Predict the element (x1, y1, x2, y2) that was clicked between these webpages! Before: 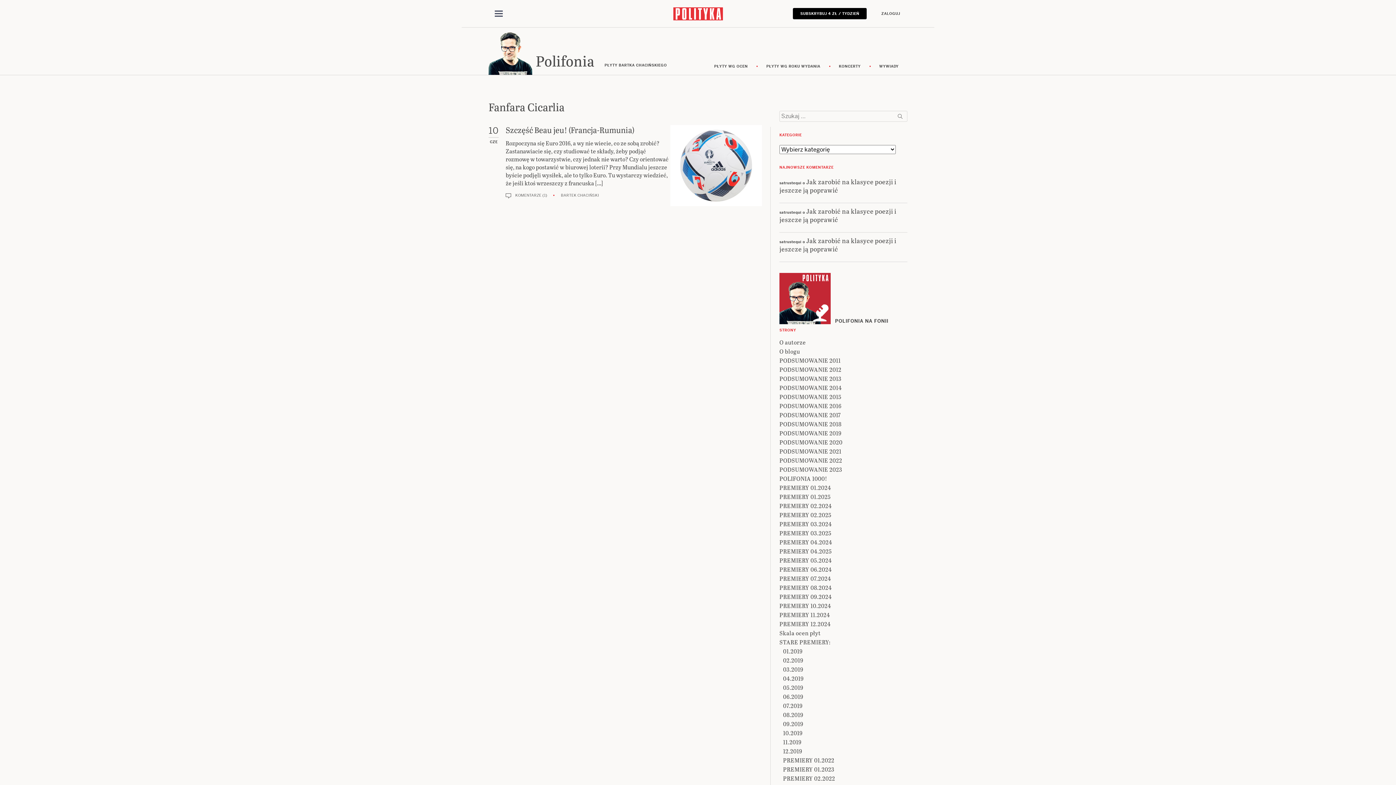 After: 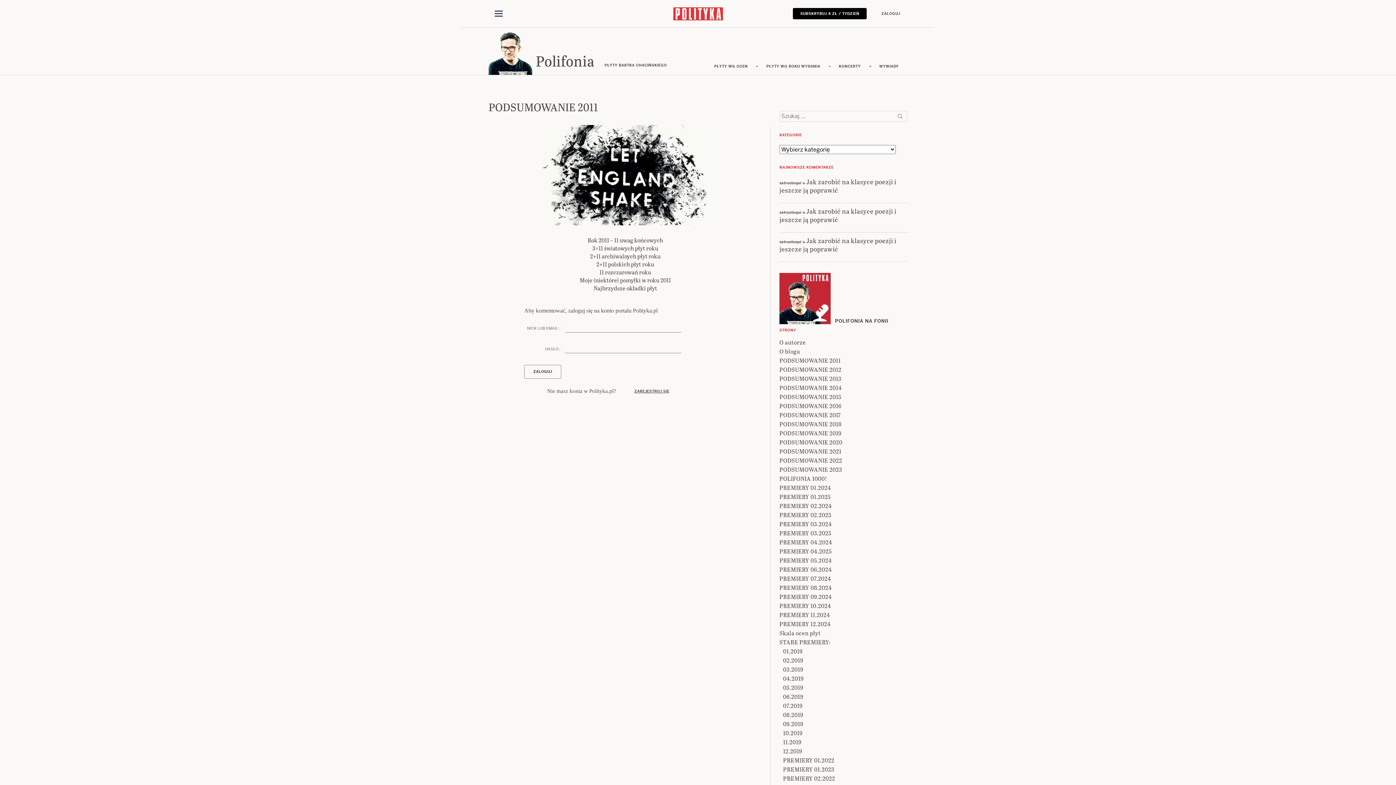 Action: label: PODSUMOWANIE 2011 bbox: (779, 356, 840, 364)